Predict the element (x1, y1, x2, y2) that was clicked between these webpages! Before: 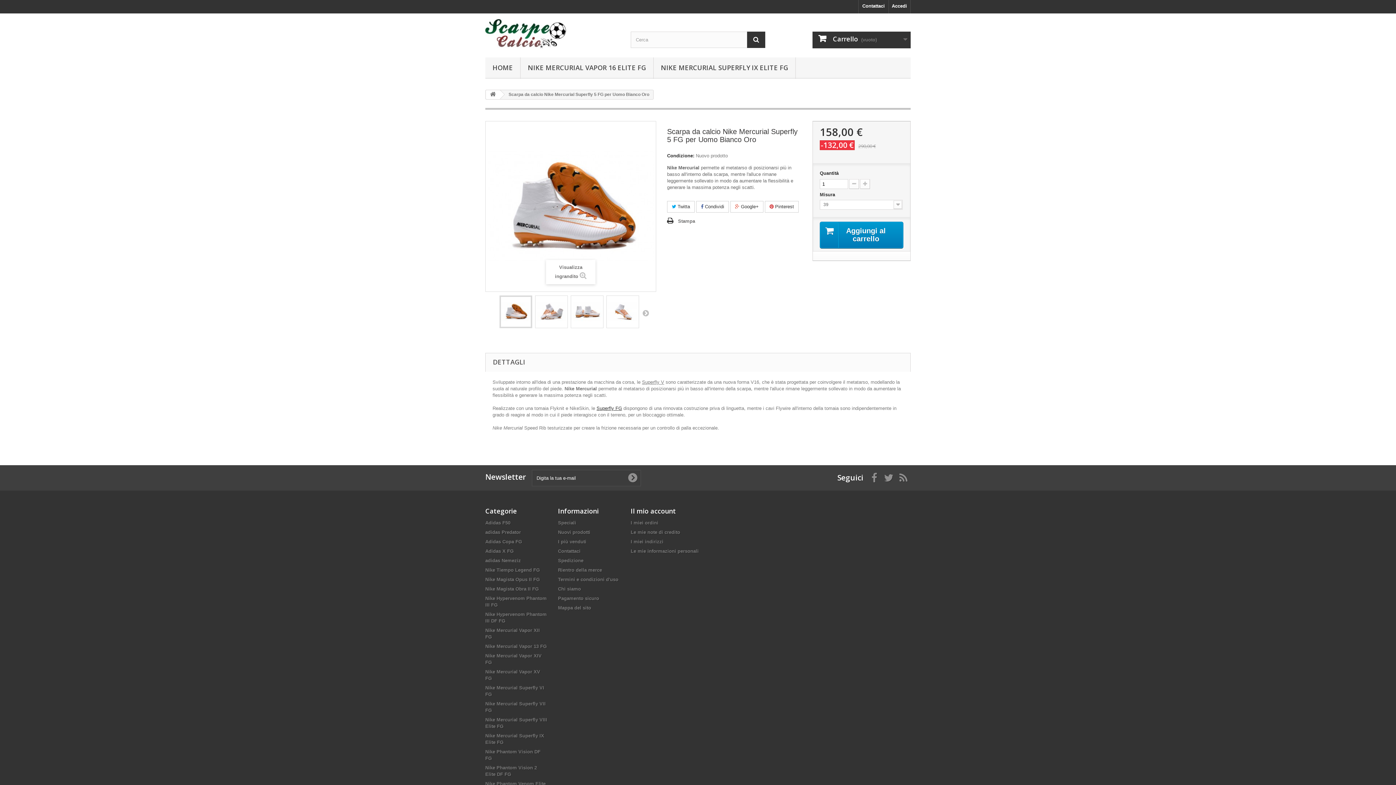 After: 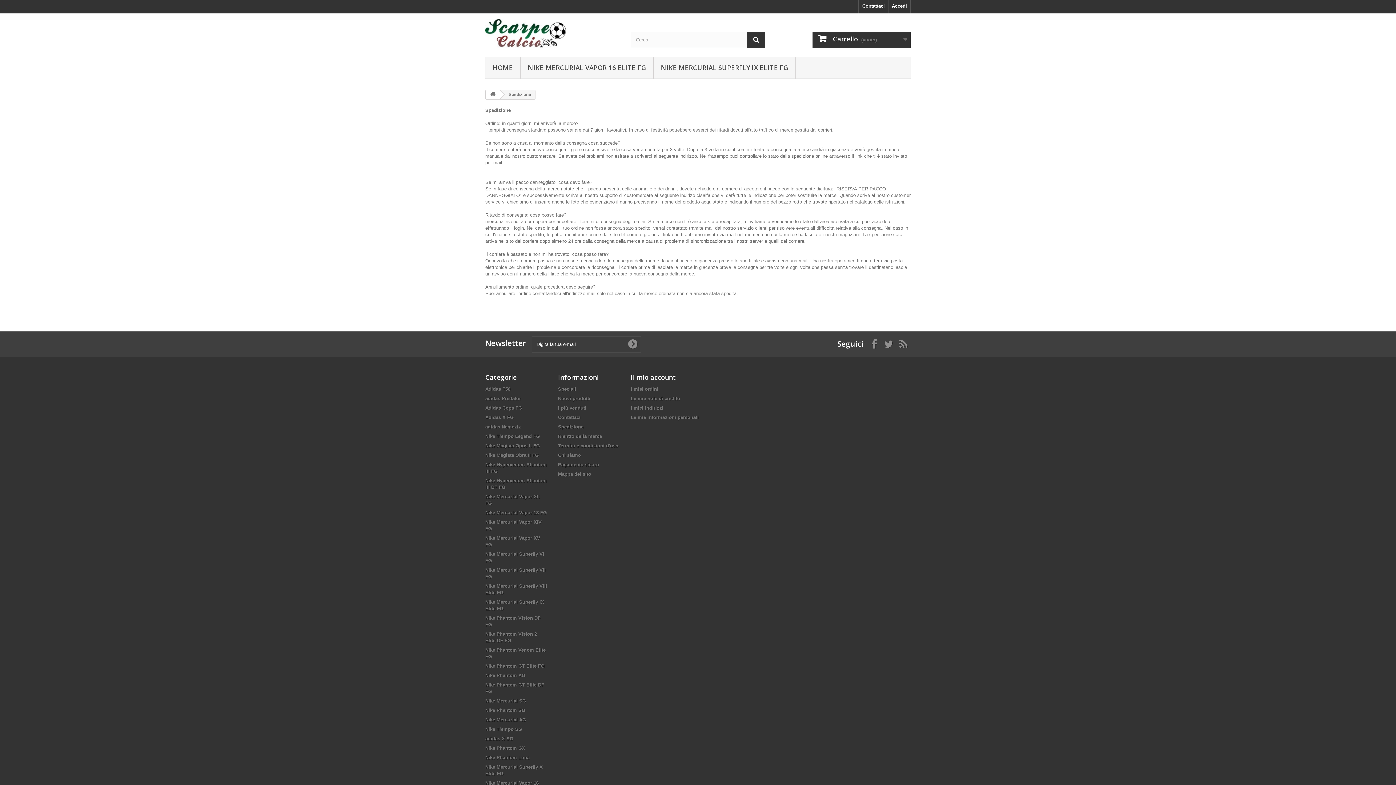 Action: bbox: (558, 558, 583, 563) label: Spedizione